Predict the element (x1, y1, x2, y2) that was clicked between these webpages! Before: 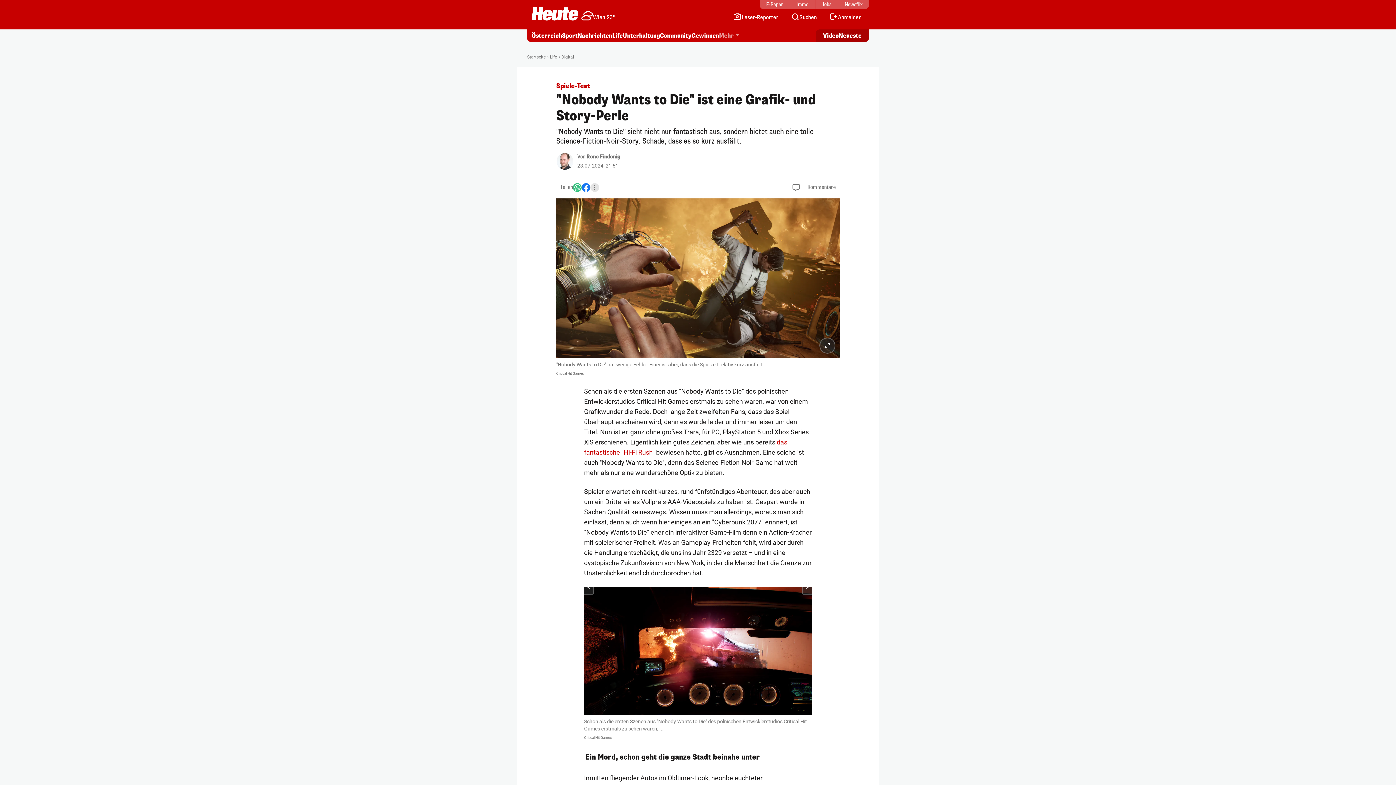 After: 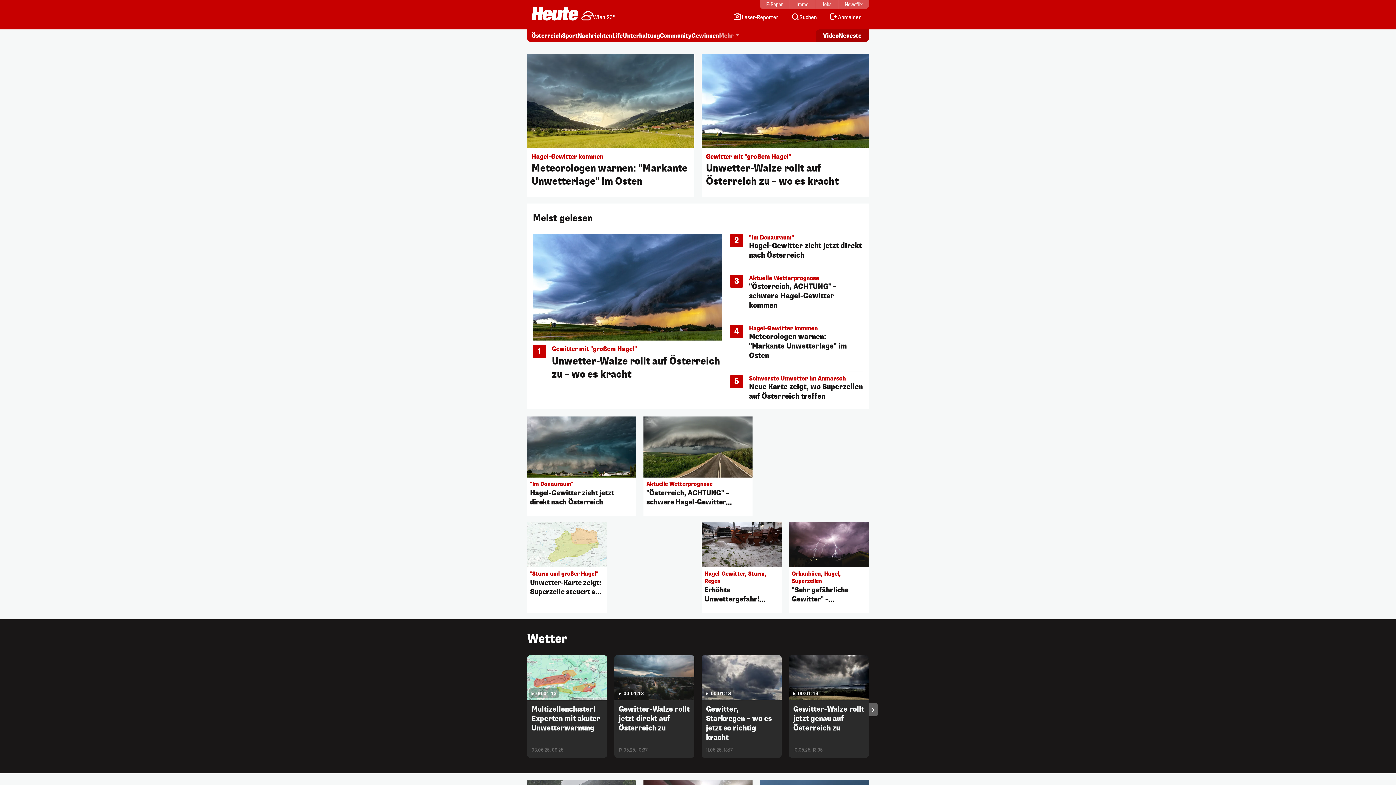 Action: bbox: (581, 9, 622, 21) label: Wien 23°